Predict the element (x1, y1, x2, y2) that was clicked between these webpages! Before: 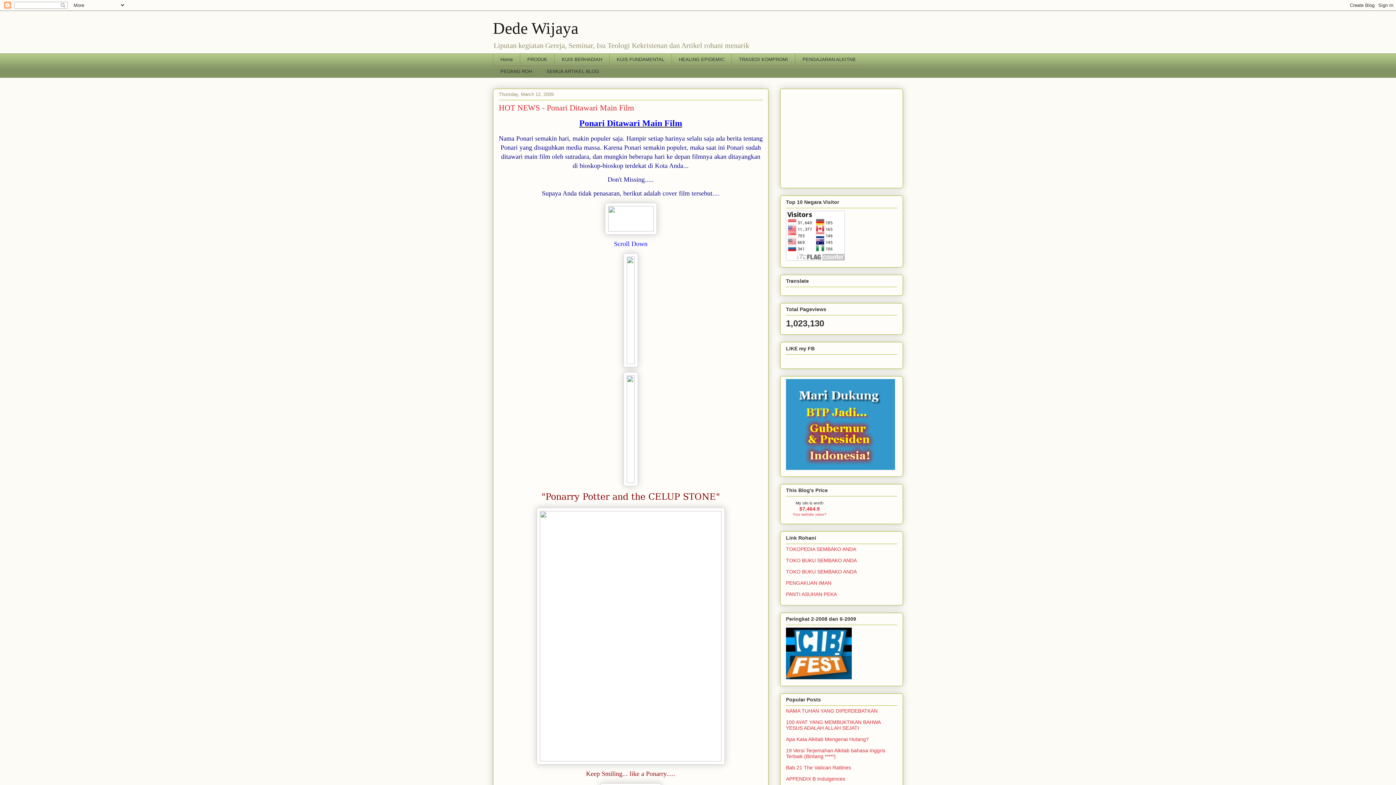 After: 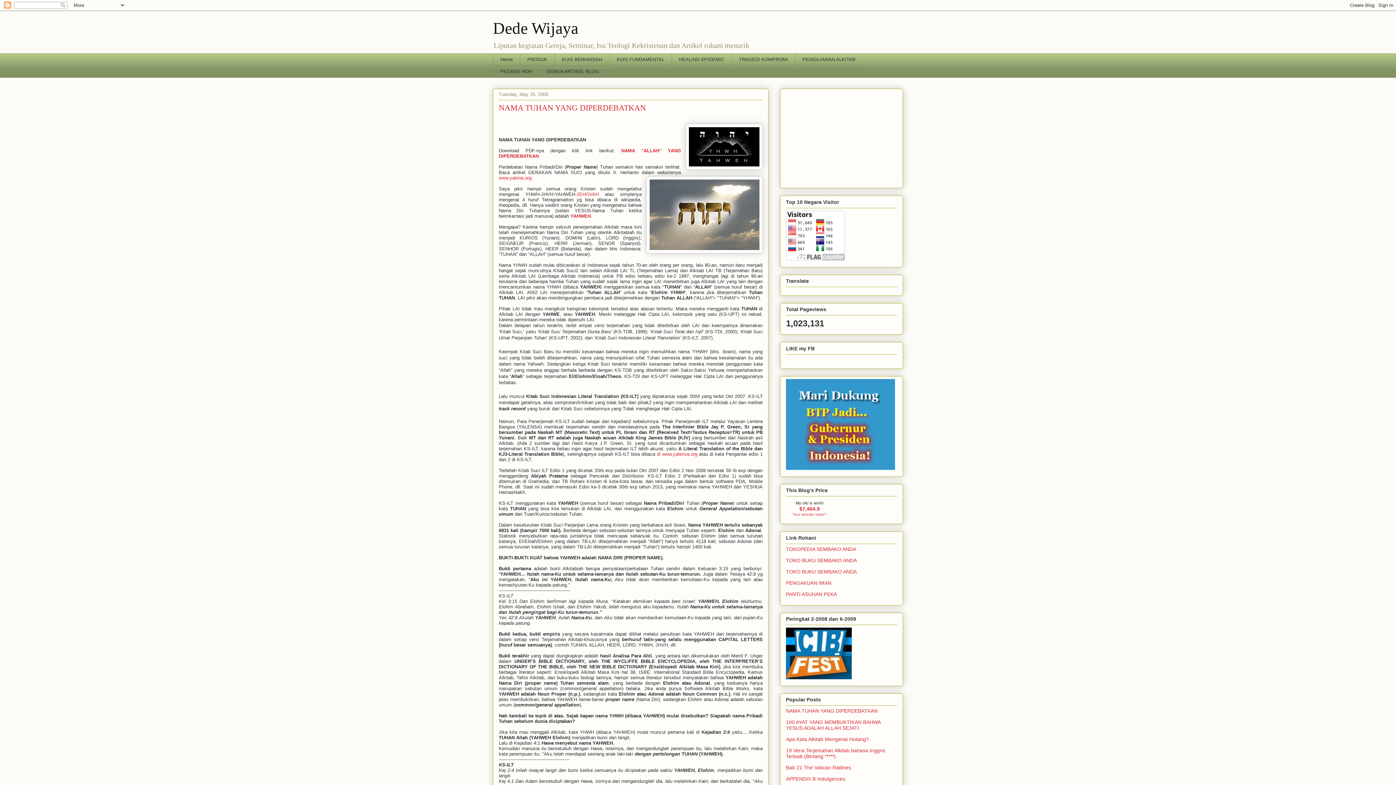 Action: bbox: (786, 708, 877, 714) label: NAMA TUHAN YANG DIPERDEBATKAN